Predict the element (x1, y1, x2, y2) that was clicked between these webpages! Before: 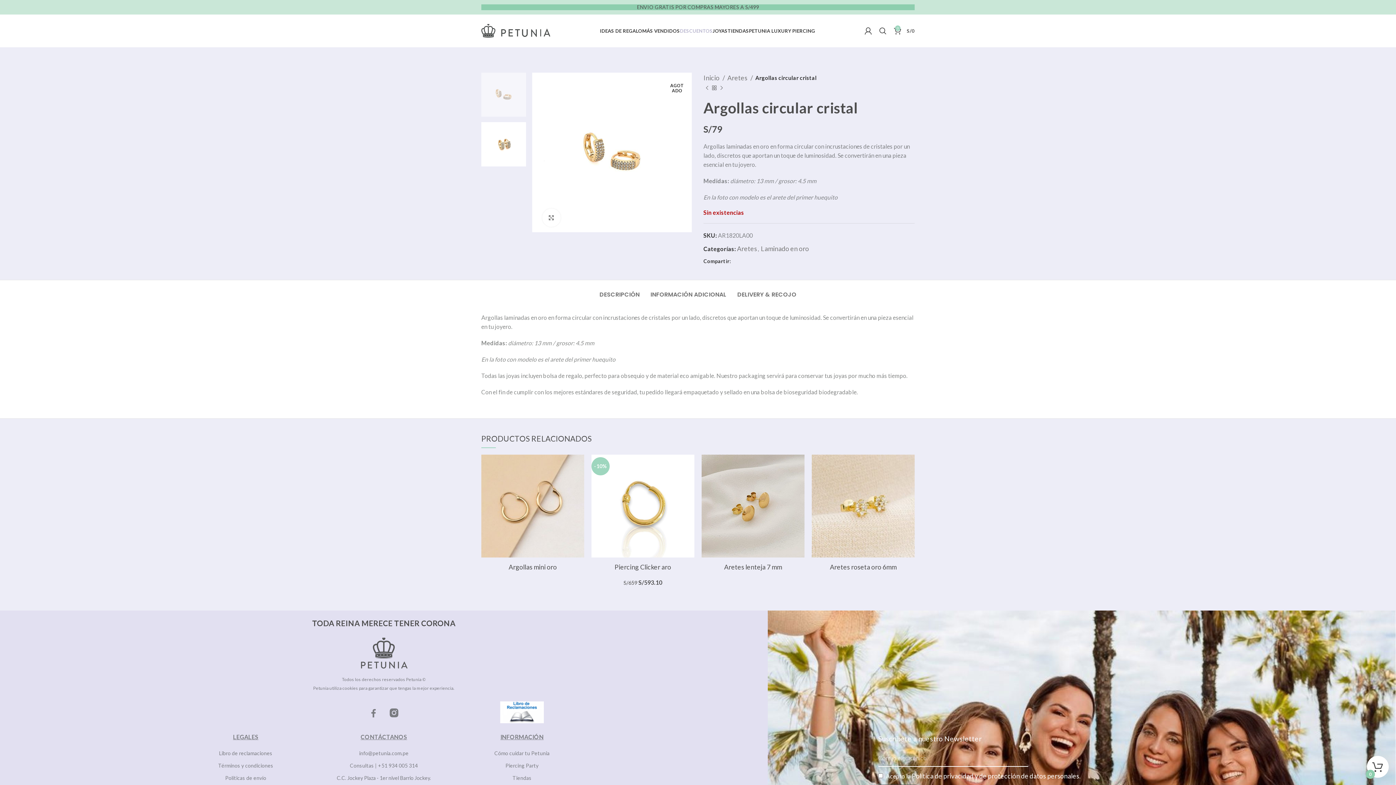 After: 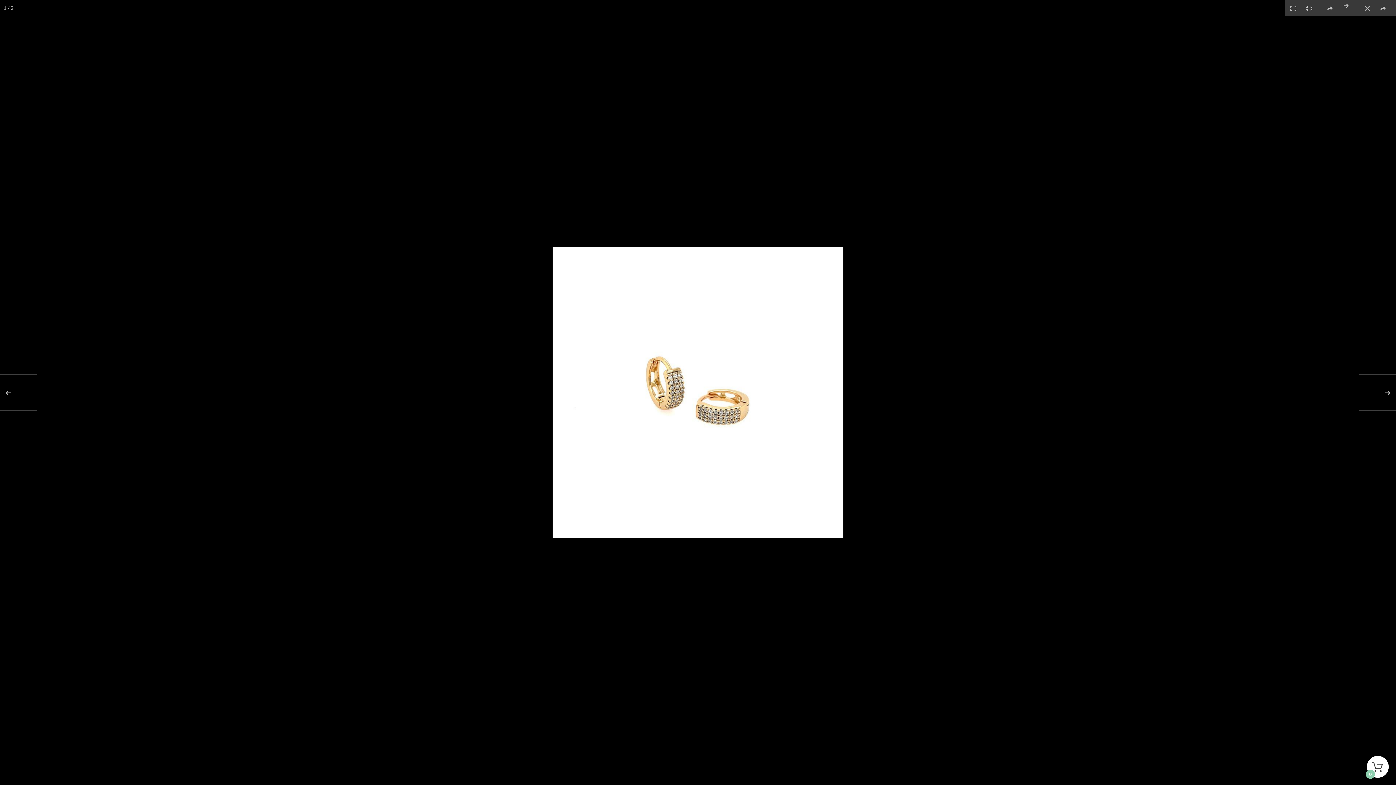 Action: bbox: (532, 147, 692, 155)